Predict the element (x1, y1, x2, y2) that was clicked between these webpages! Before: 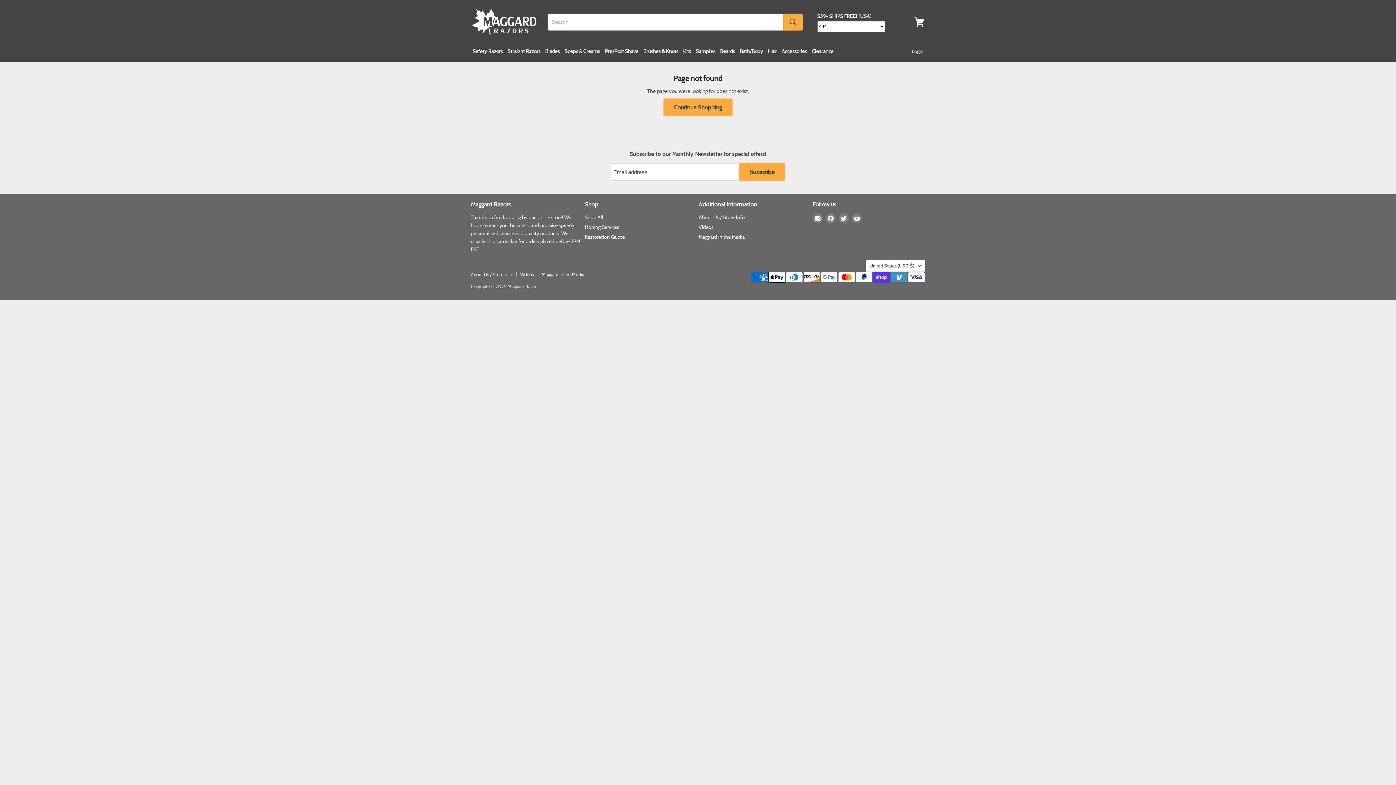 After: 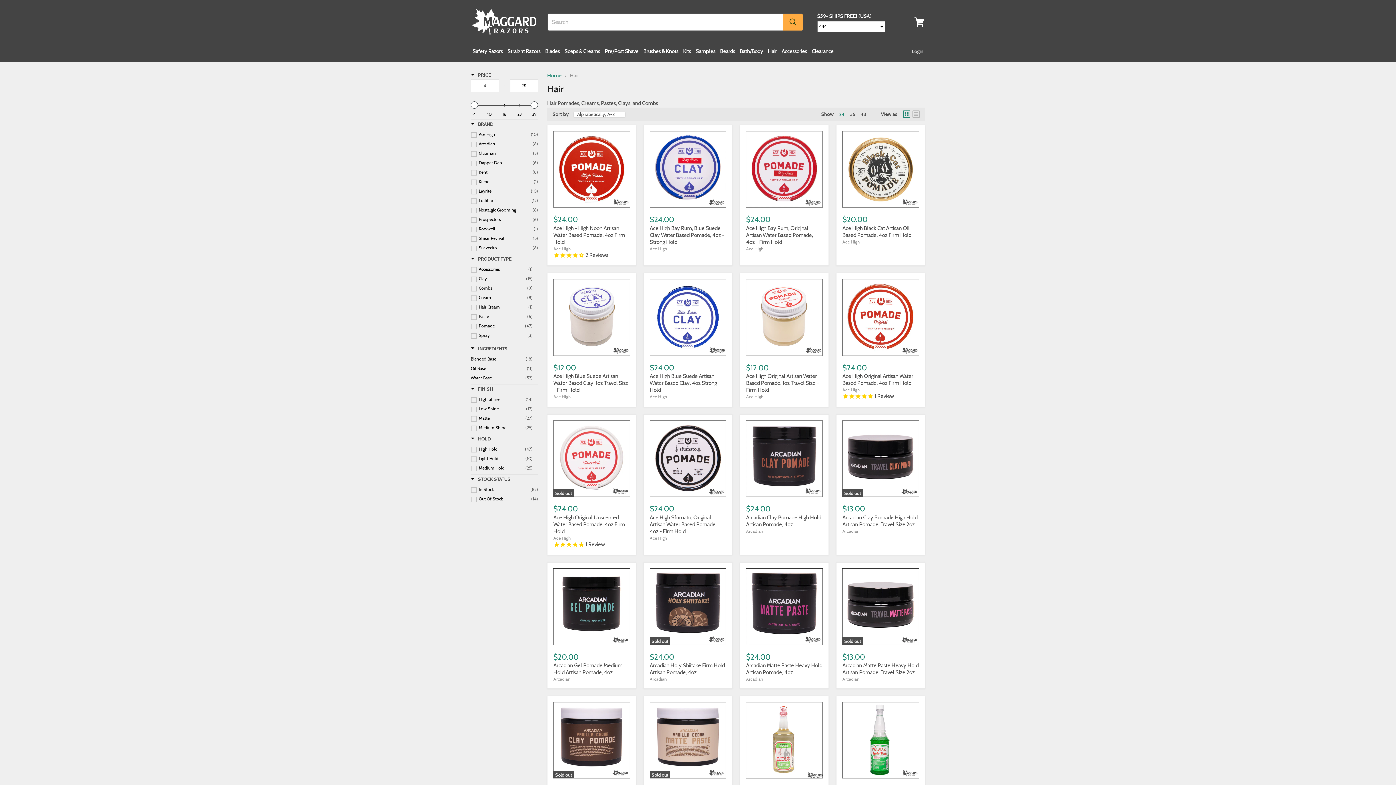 Action: bbox: (766, 43, 778, 58) label: Hair